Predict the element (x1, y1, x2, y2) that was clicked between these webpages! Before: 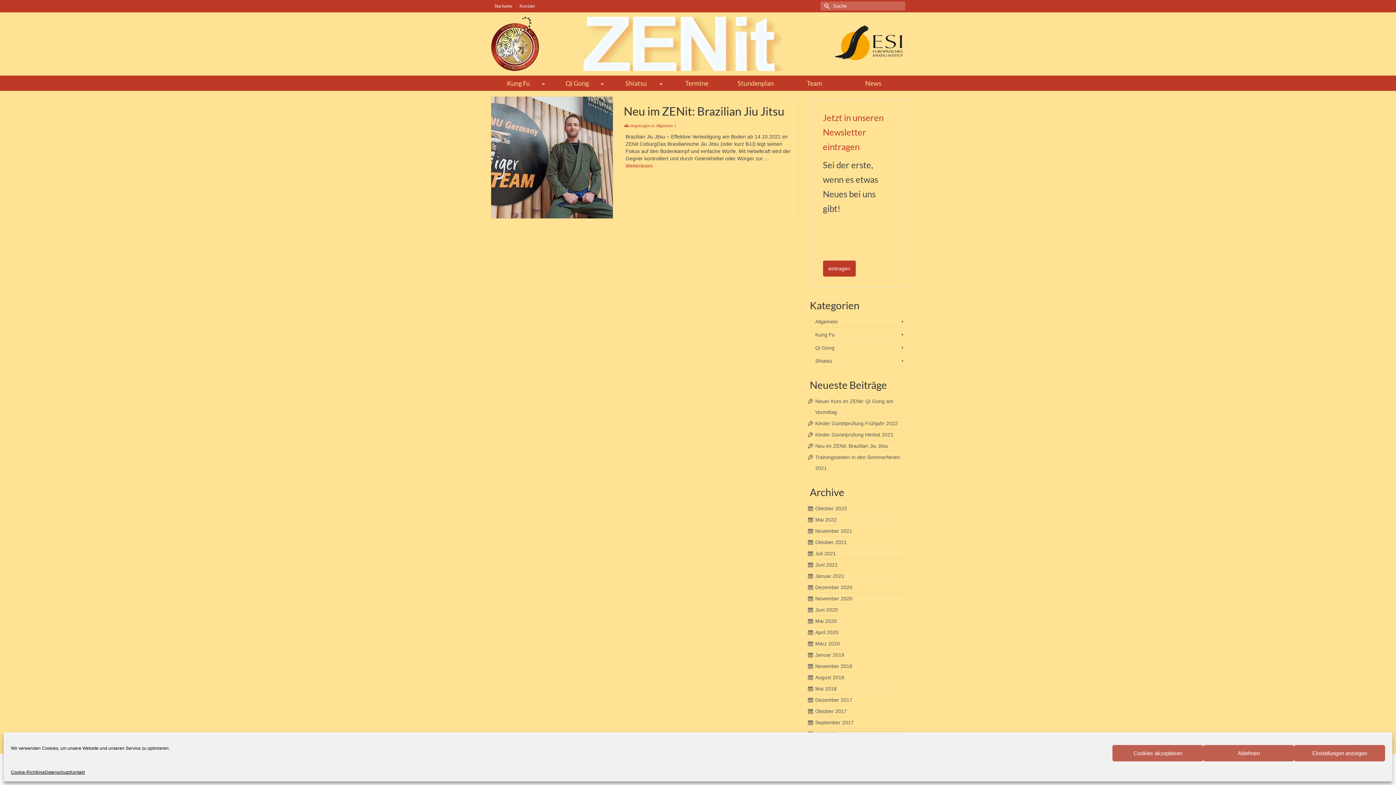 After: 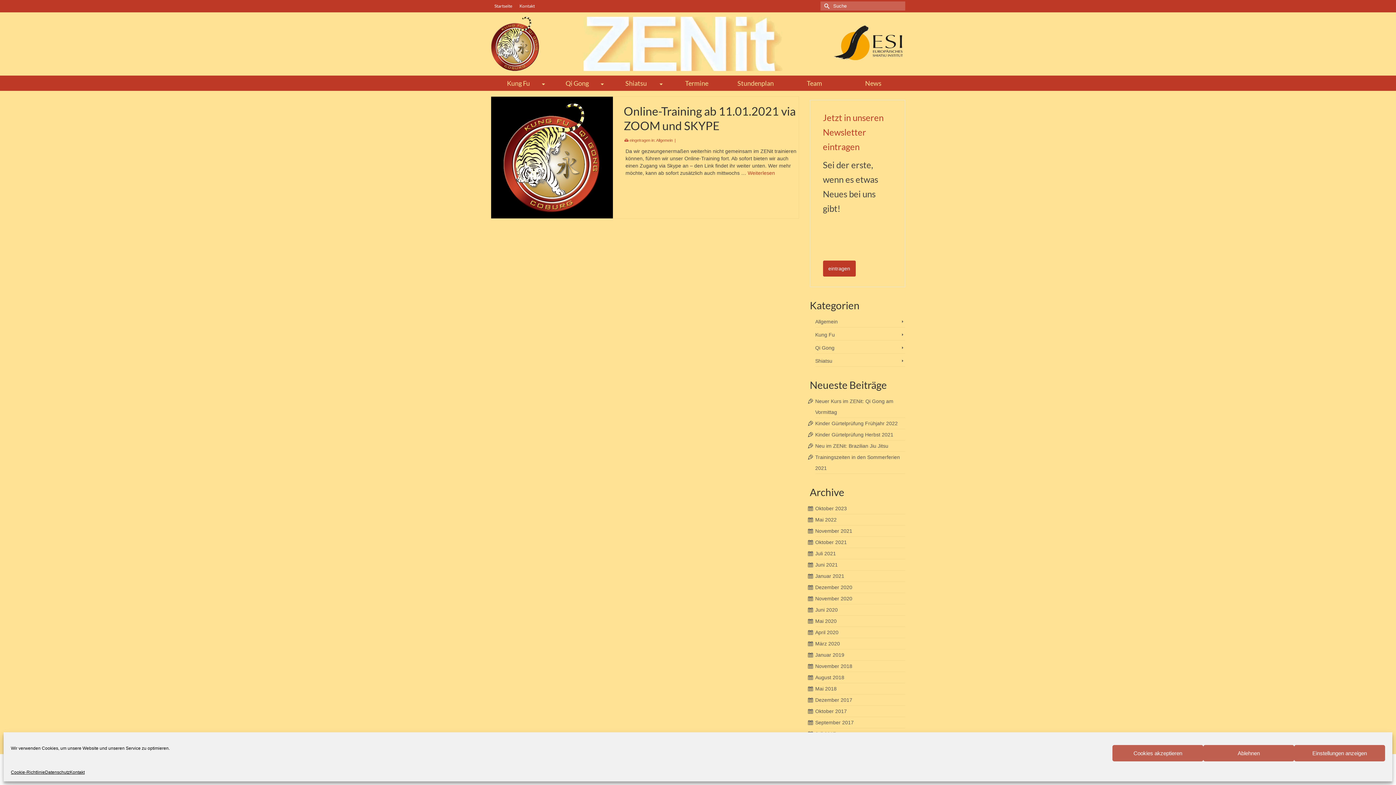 Action: bbox: (815, 573, 844, 579) label: Januar 2021